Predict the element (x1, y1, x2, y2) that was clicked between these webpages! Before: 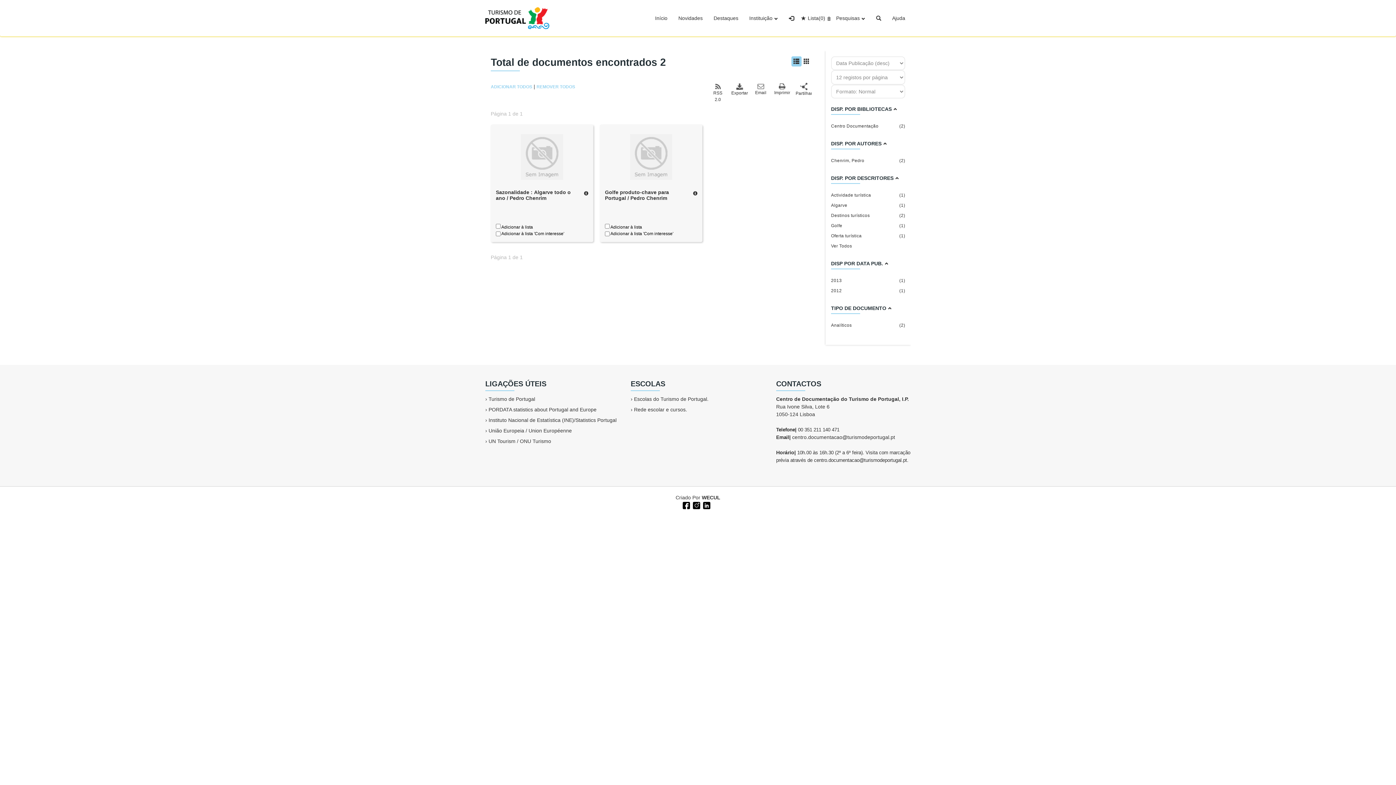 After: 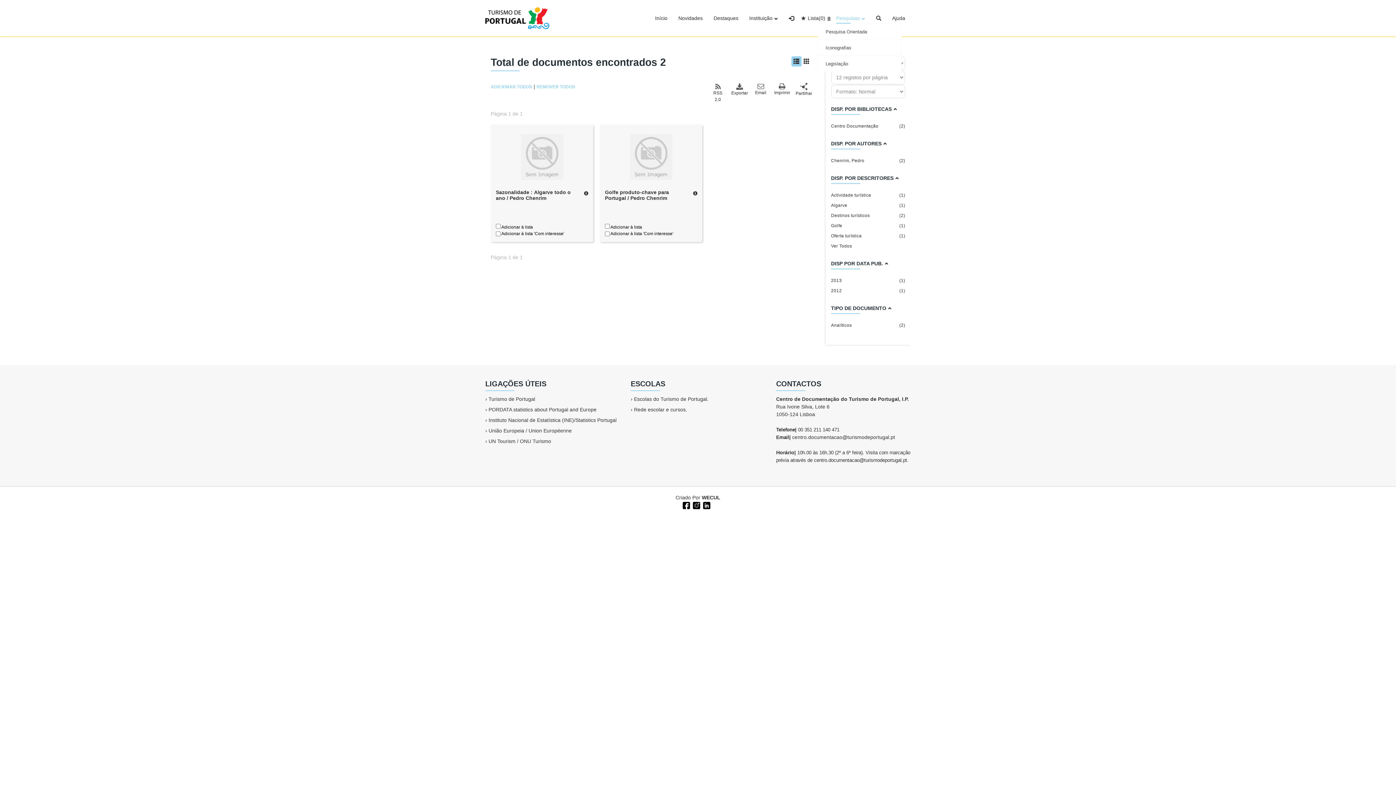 Action: label: Pesquisas bbox: (836, 12, 865, 23)